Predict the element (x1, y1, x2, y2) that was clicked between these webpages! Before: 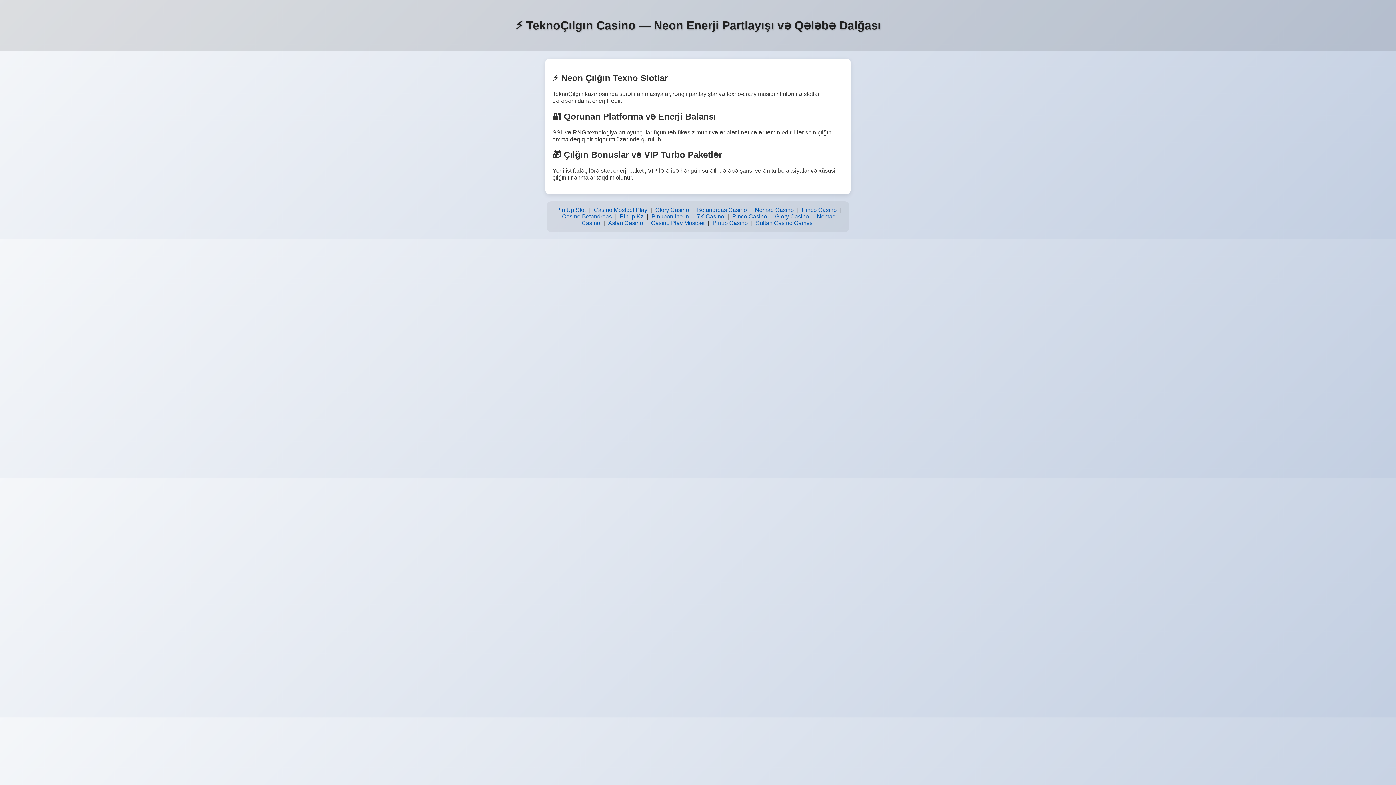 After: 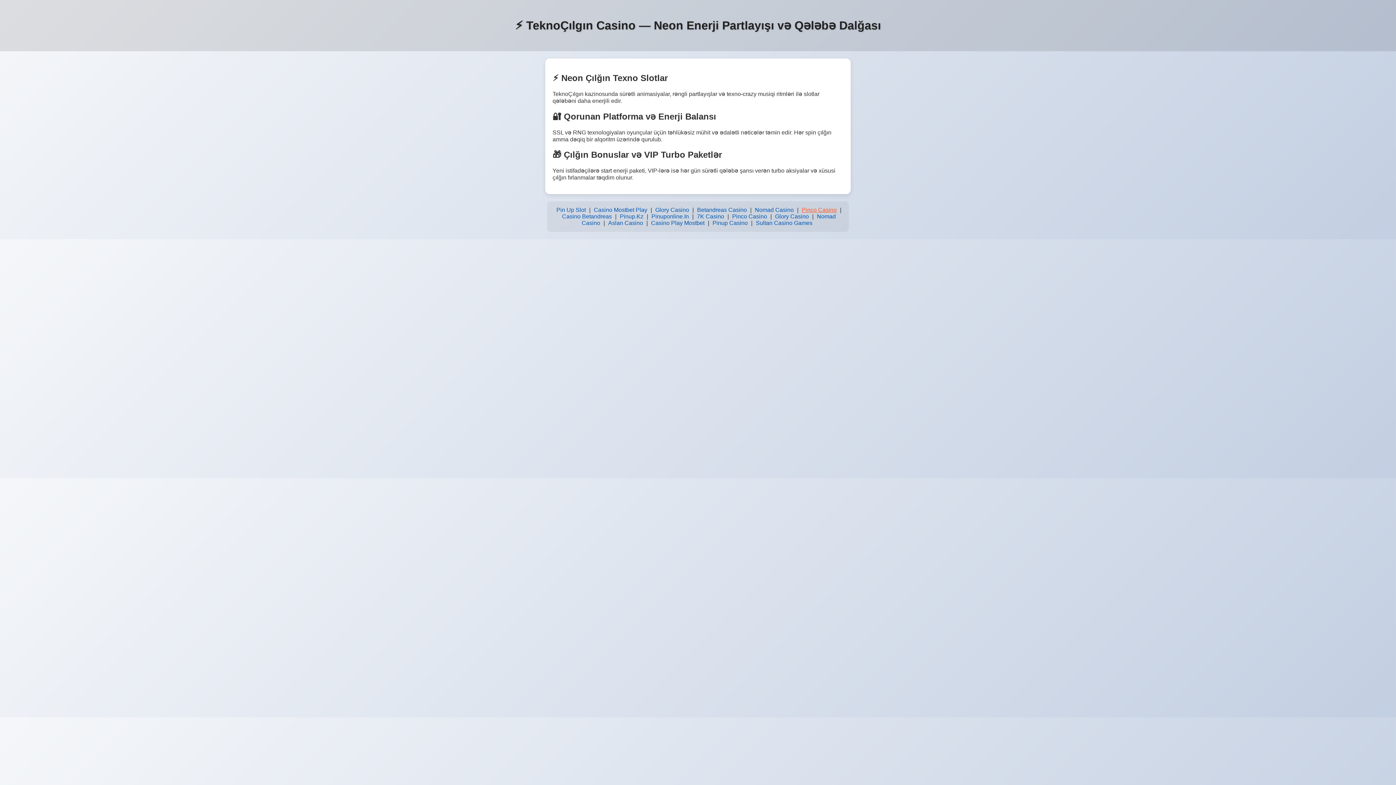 Action: label: Pinco Casino bbox: (800, 205, 838, 215)